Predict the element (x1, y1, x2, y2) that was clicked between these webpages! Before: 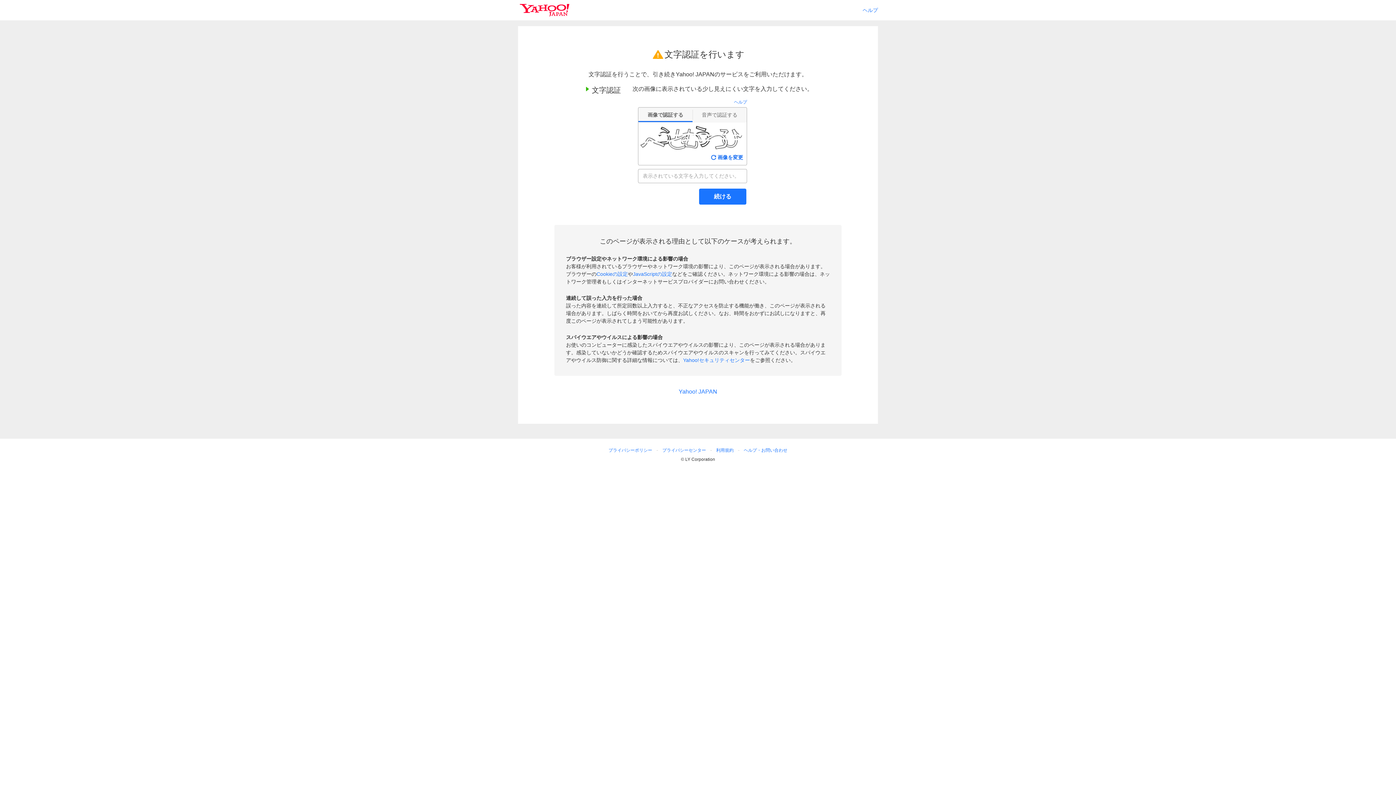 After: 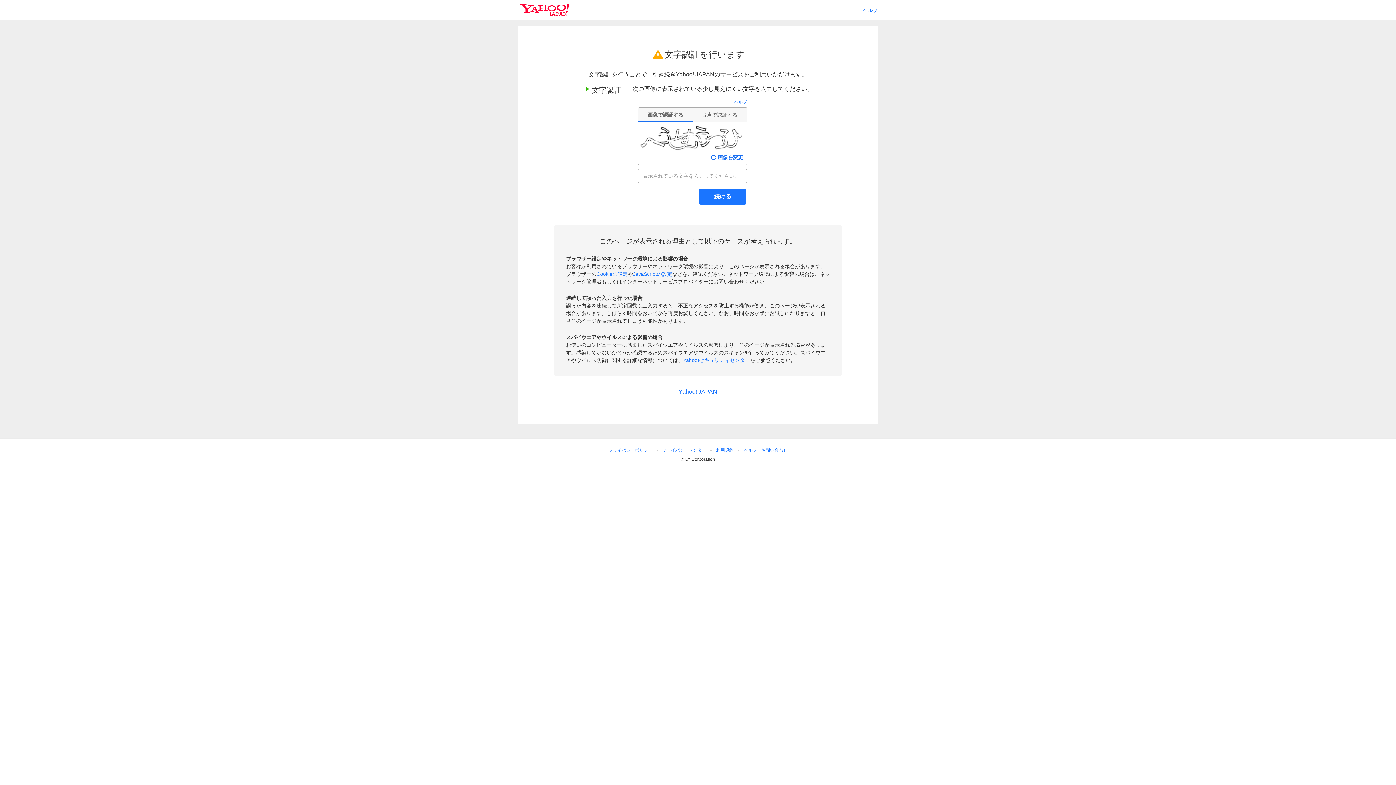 Action: label: プライバシーポリシー bbox: (605, 446, 655, 454)